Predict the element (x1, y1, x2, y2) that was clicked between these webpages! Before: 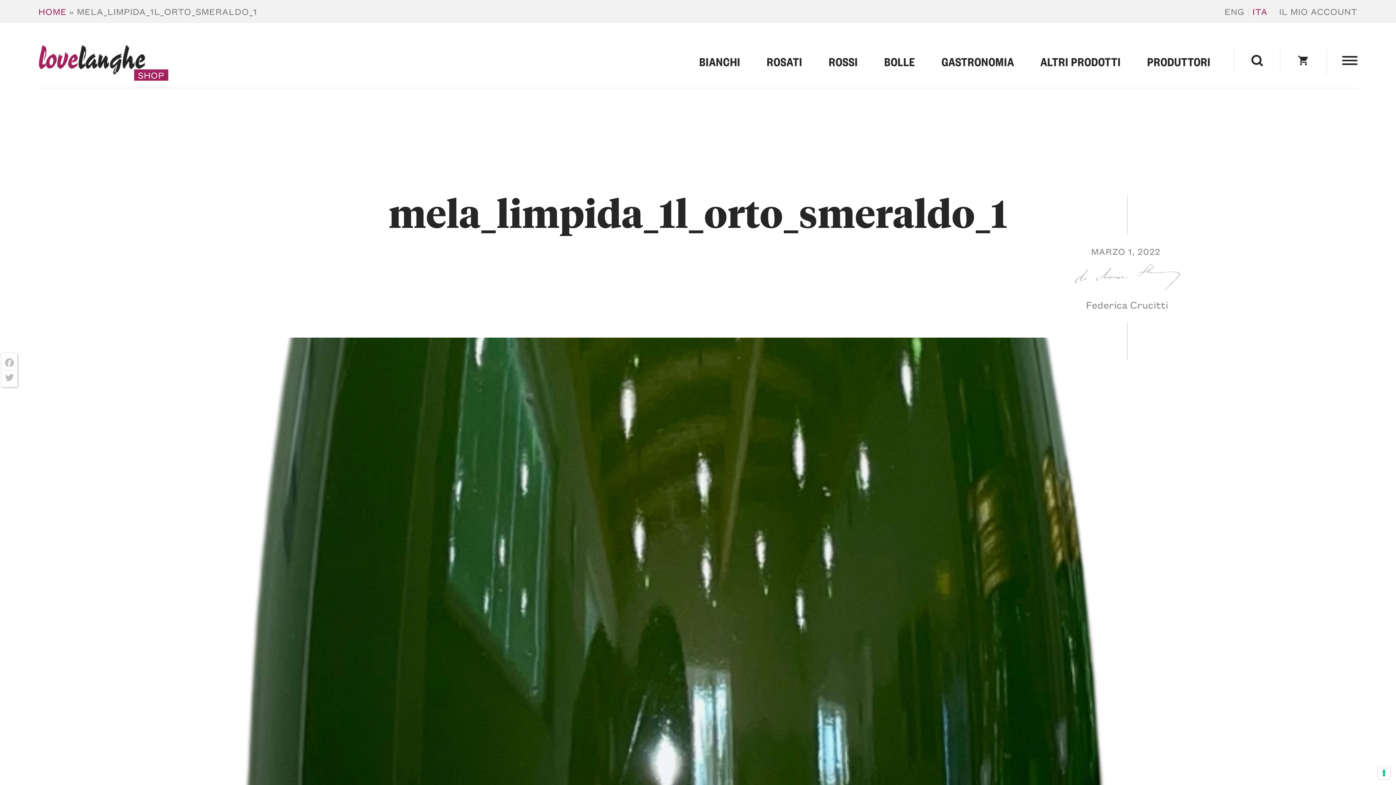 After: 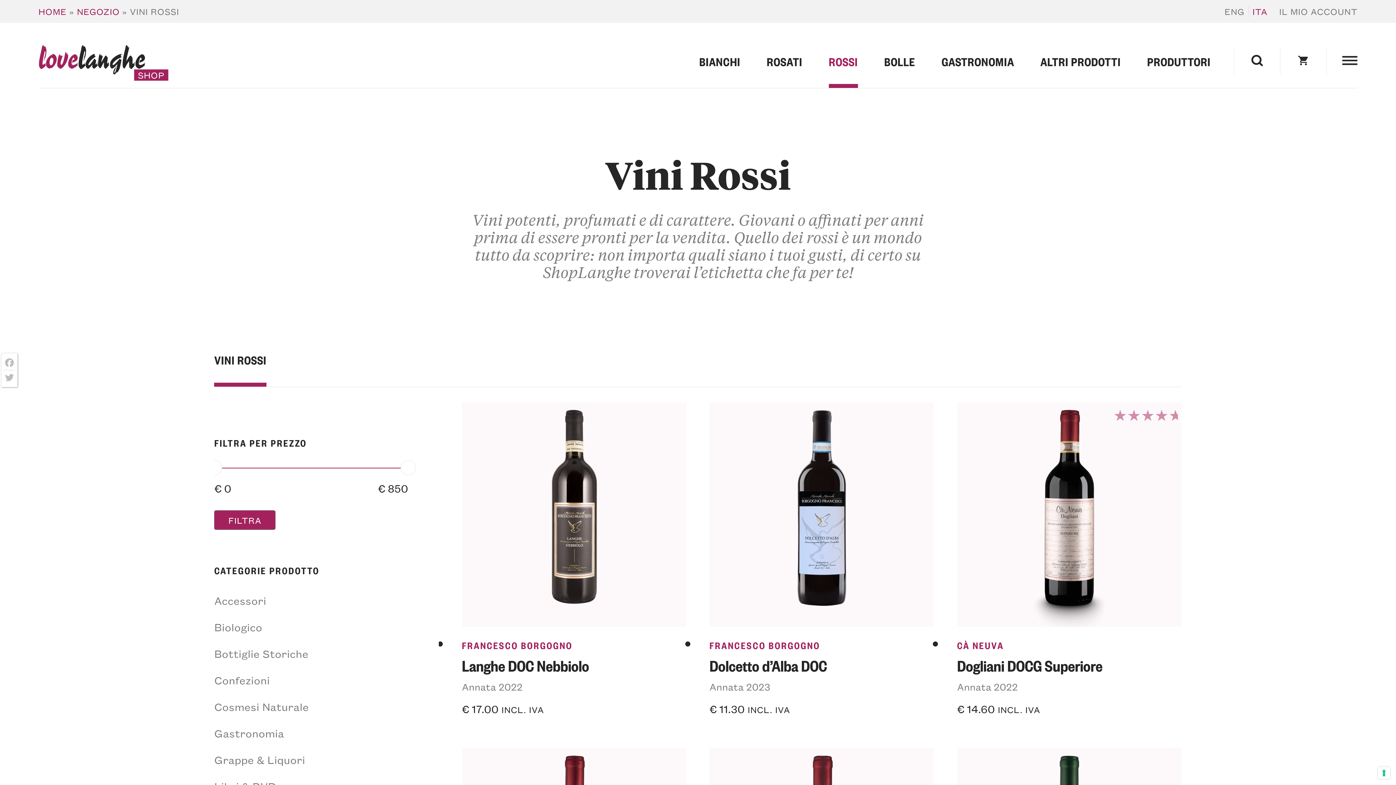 Action: bbox: (828, 38, 858, 88) label: ROSSI